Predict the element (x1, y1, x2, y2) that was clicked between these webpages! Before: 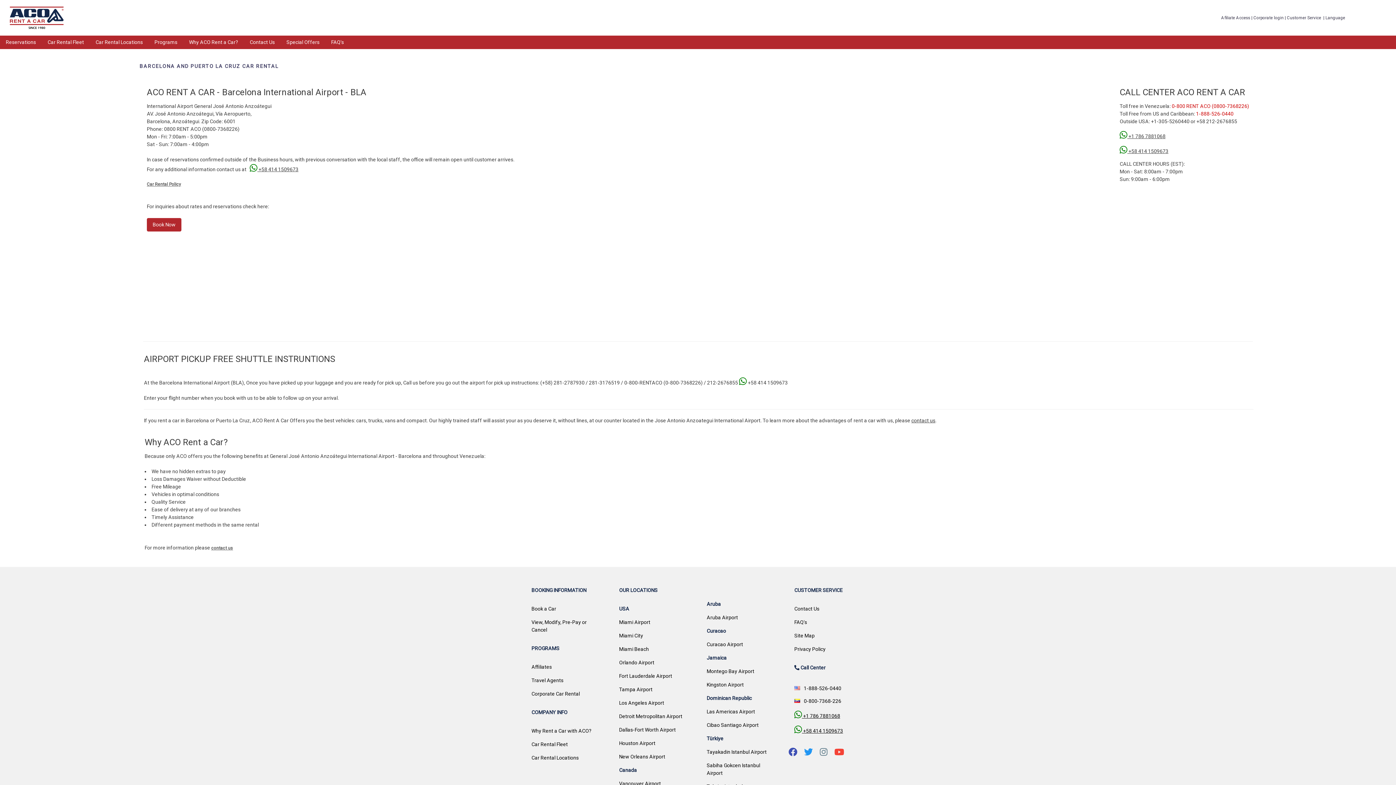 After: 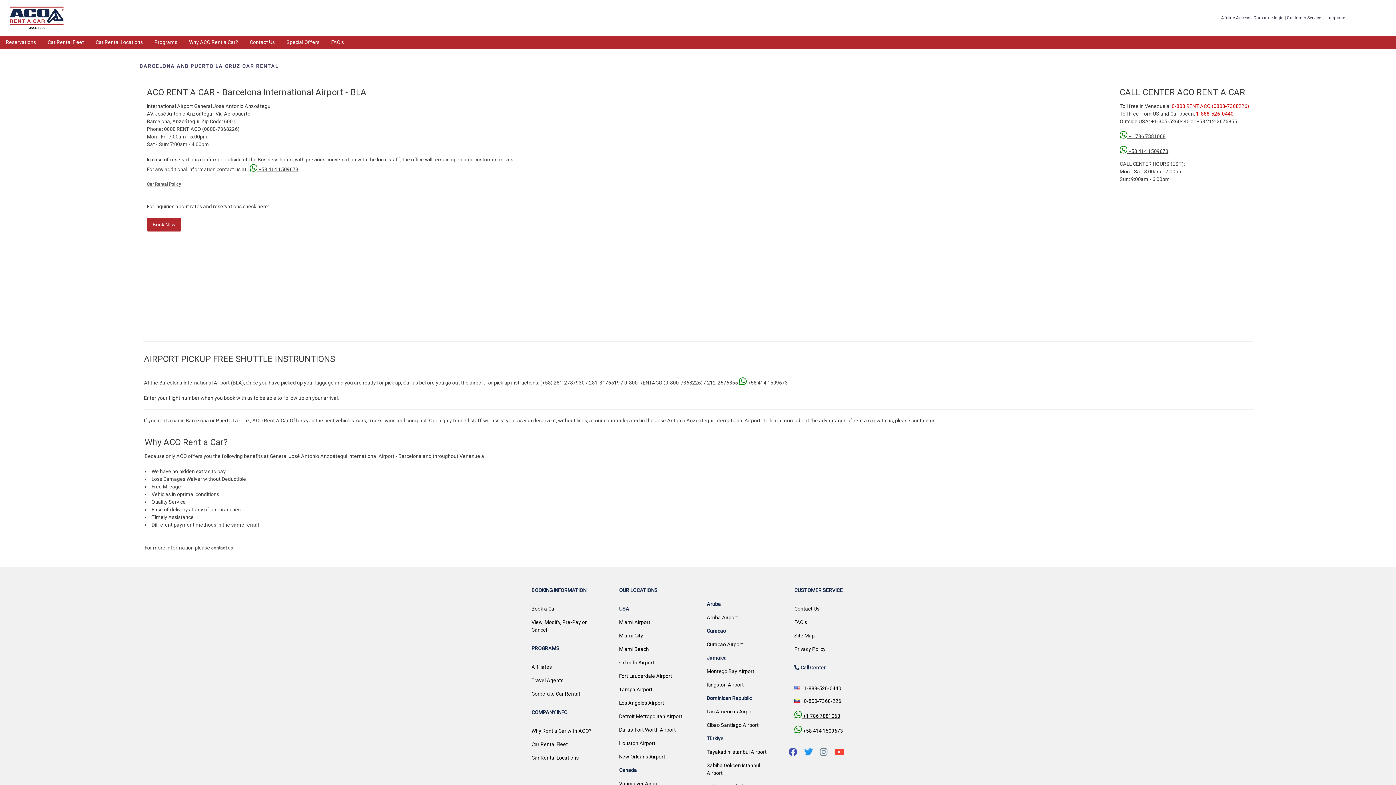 Action: bbox: (804, 751, 813, 756)